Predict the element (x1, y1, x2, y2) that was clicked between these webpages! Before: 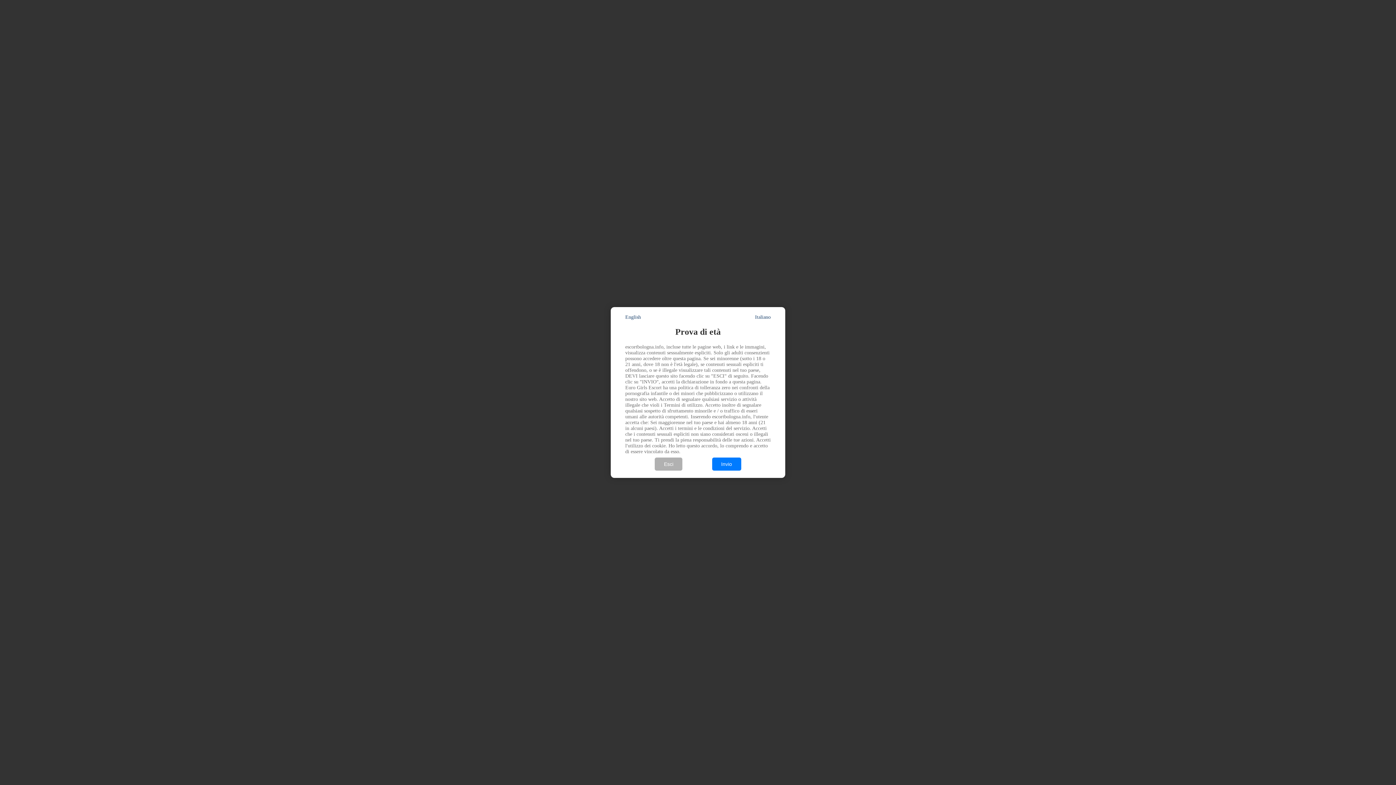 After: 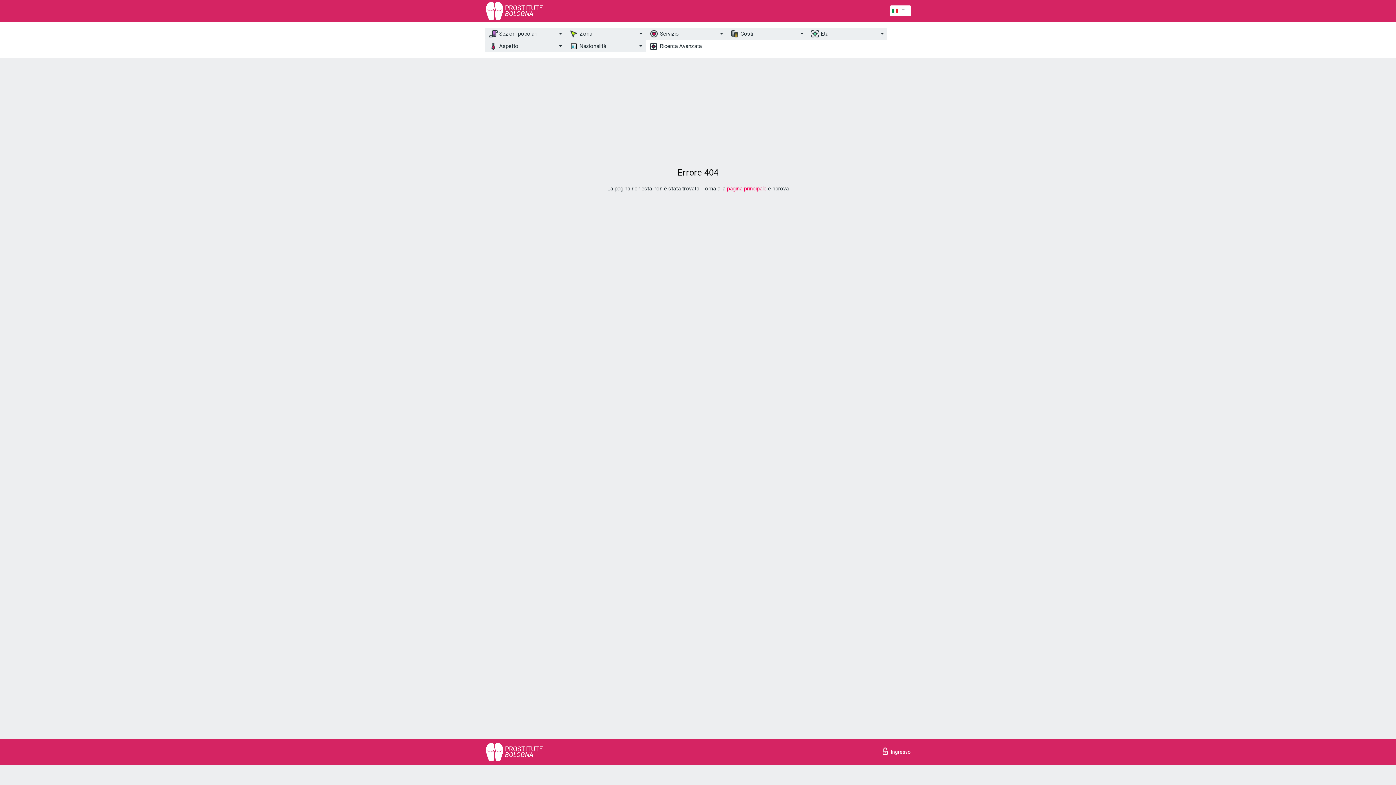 Action: bbox: (712, 457, 741, 471) label: Invio